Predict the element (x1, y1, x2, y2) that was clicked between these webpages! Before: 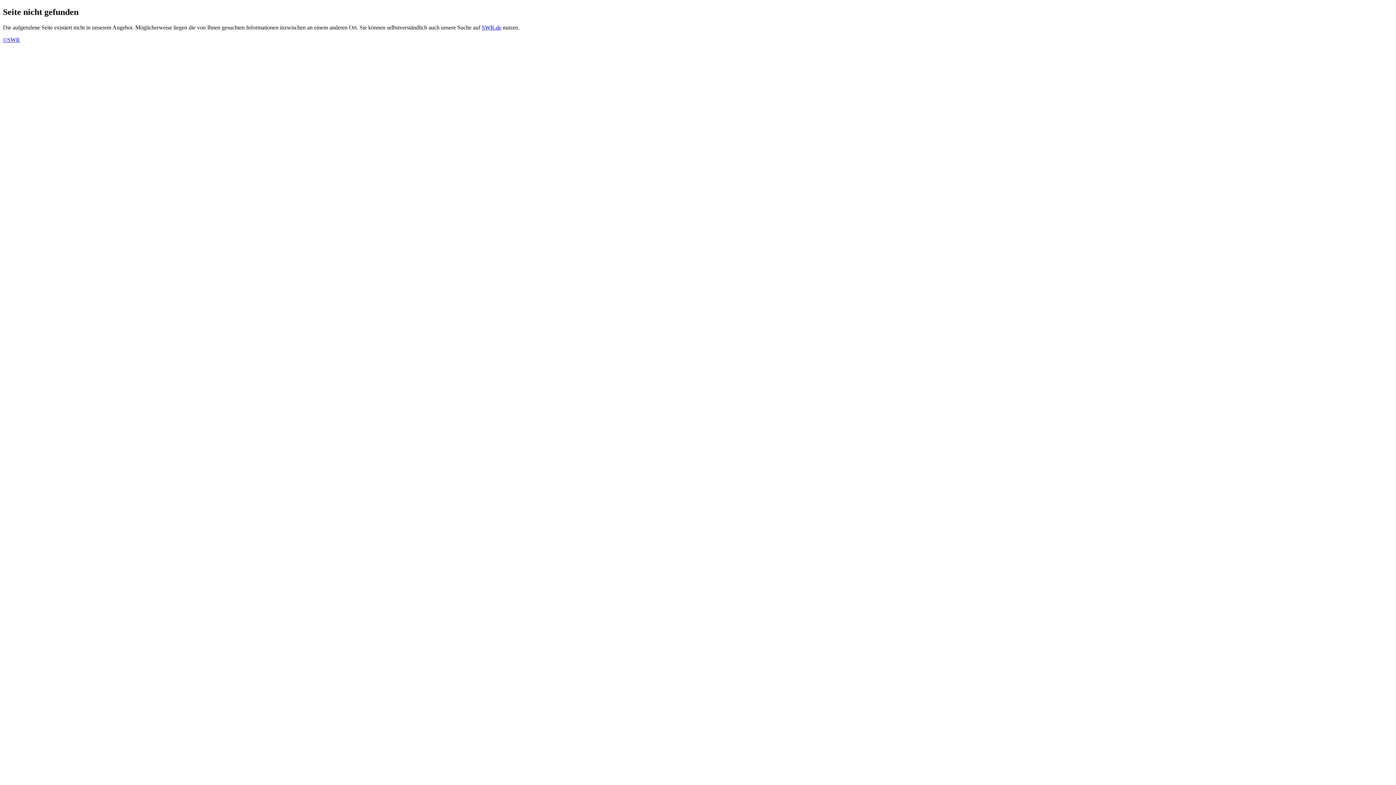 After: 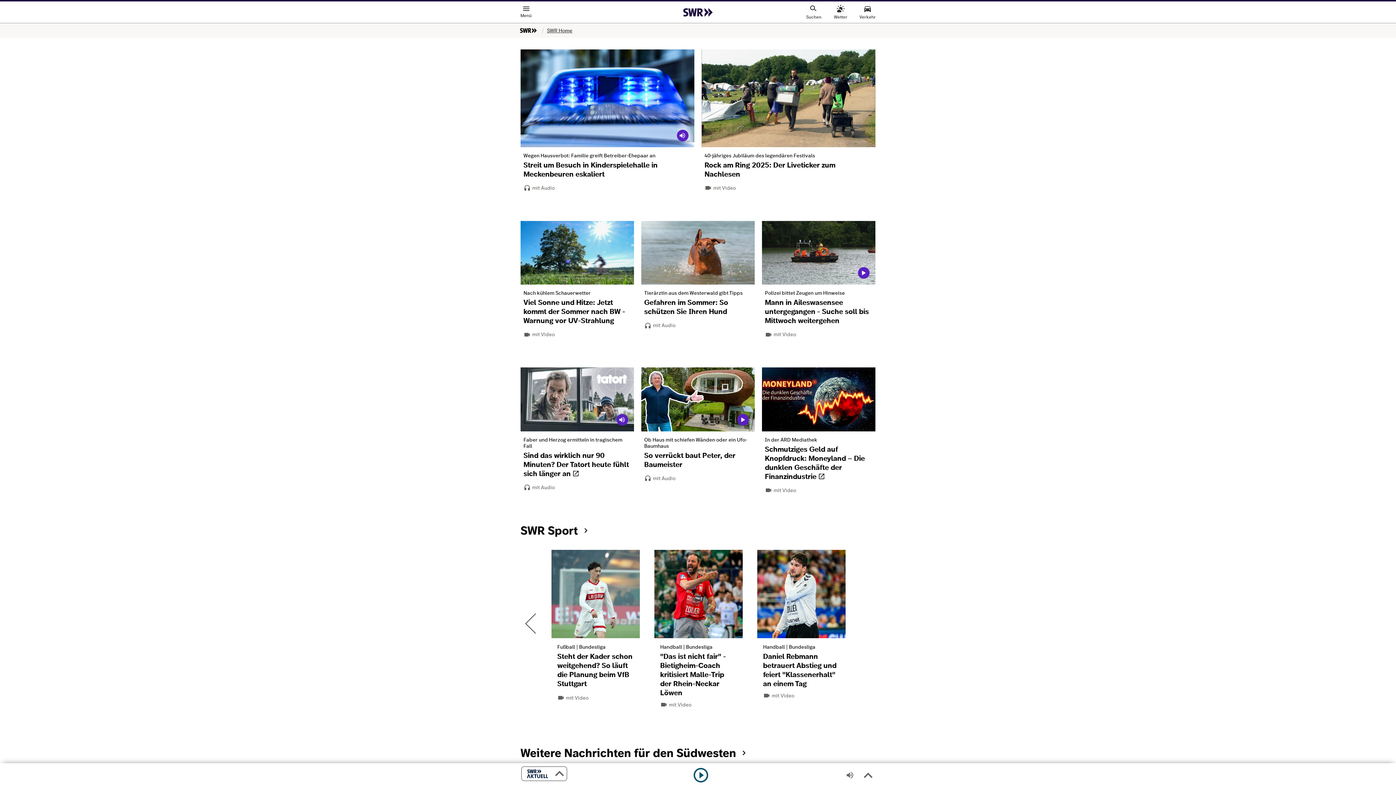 Action: bbox: (2, 36, 20, 42) label: ©SWR